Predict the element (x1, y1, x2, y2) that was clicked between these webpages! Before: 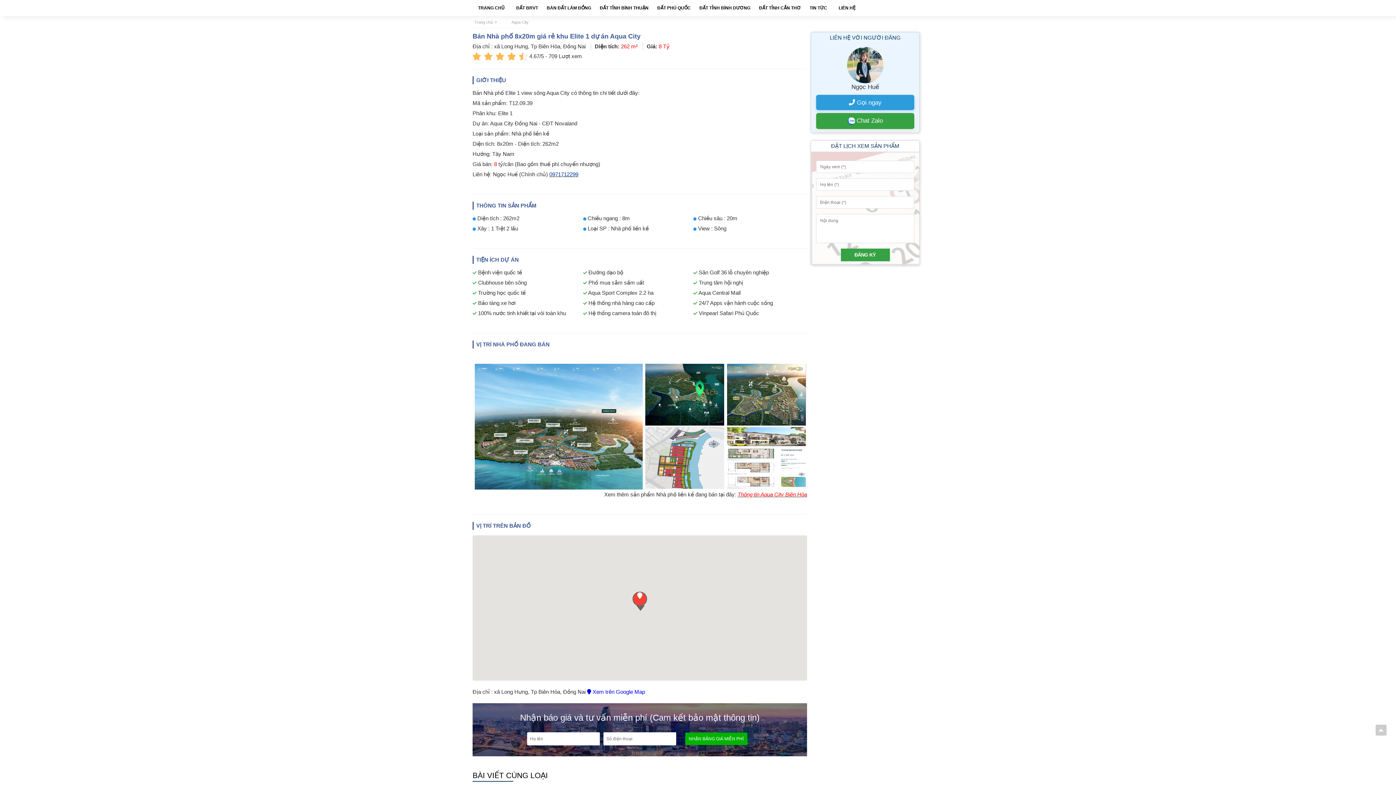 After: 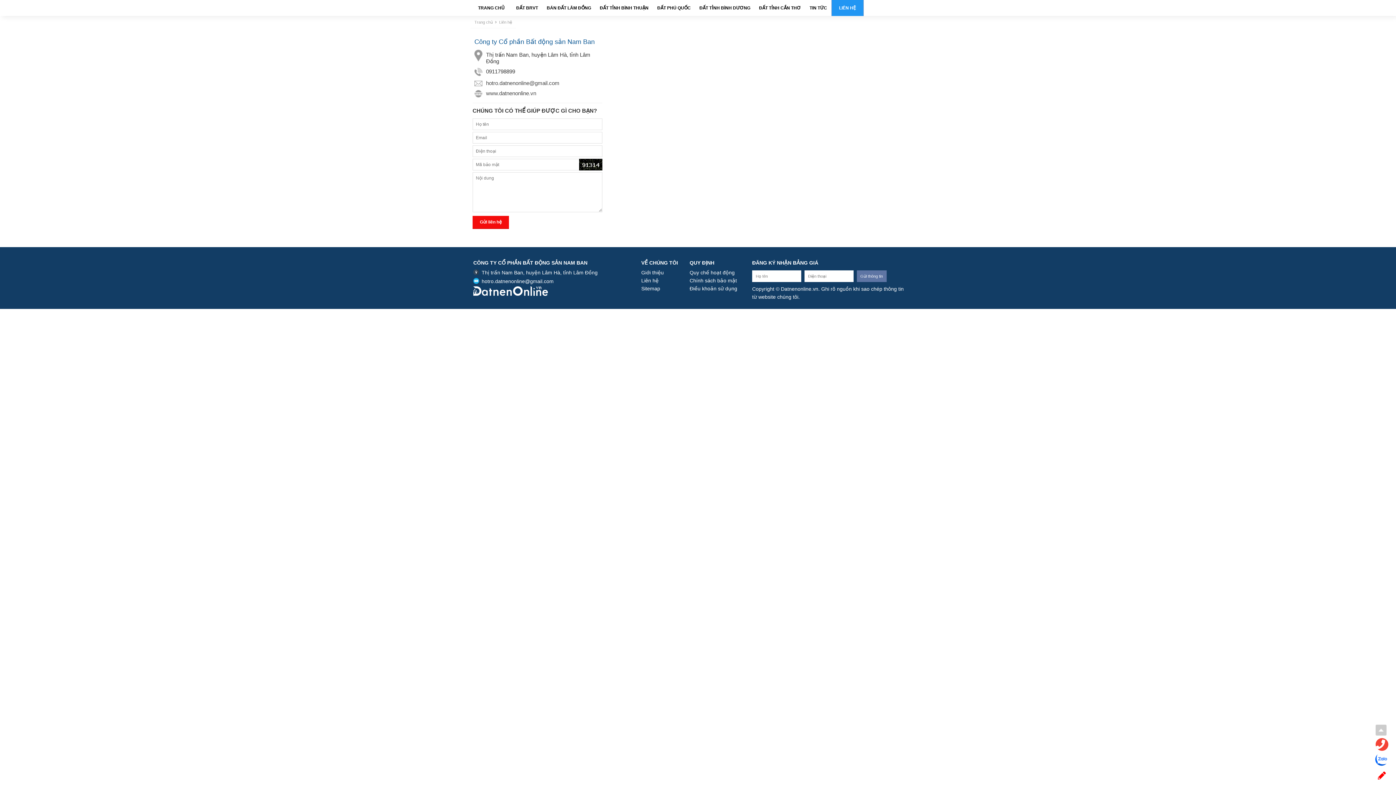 Action: label: LIÊN HỆ bbox: (831, 0, 863, 16)